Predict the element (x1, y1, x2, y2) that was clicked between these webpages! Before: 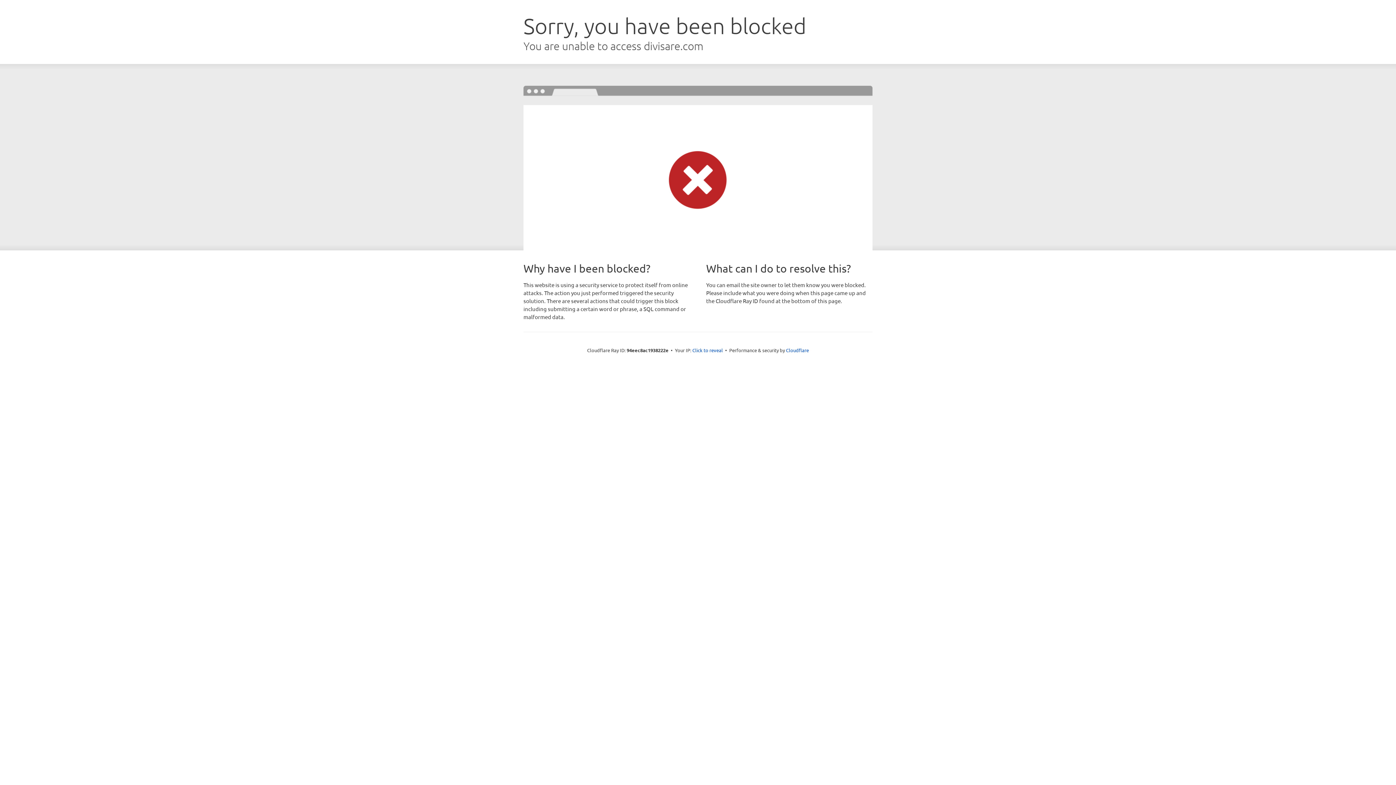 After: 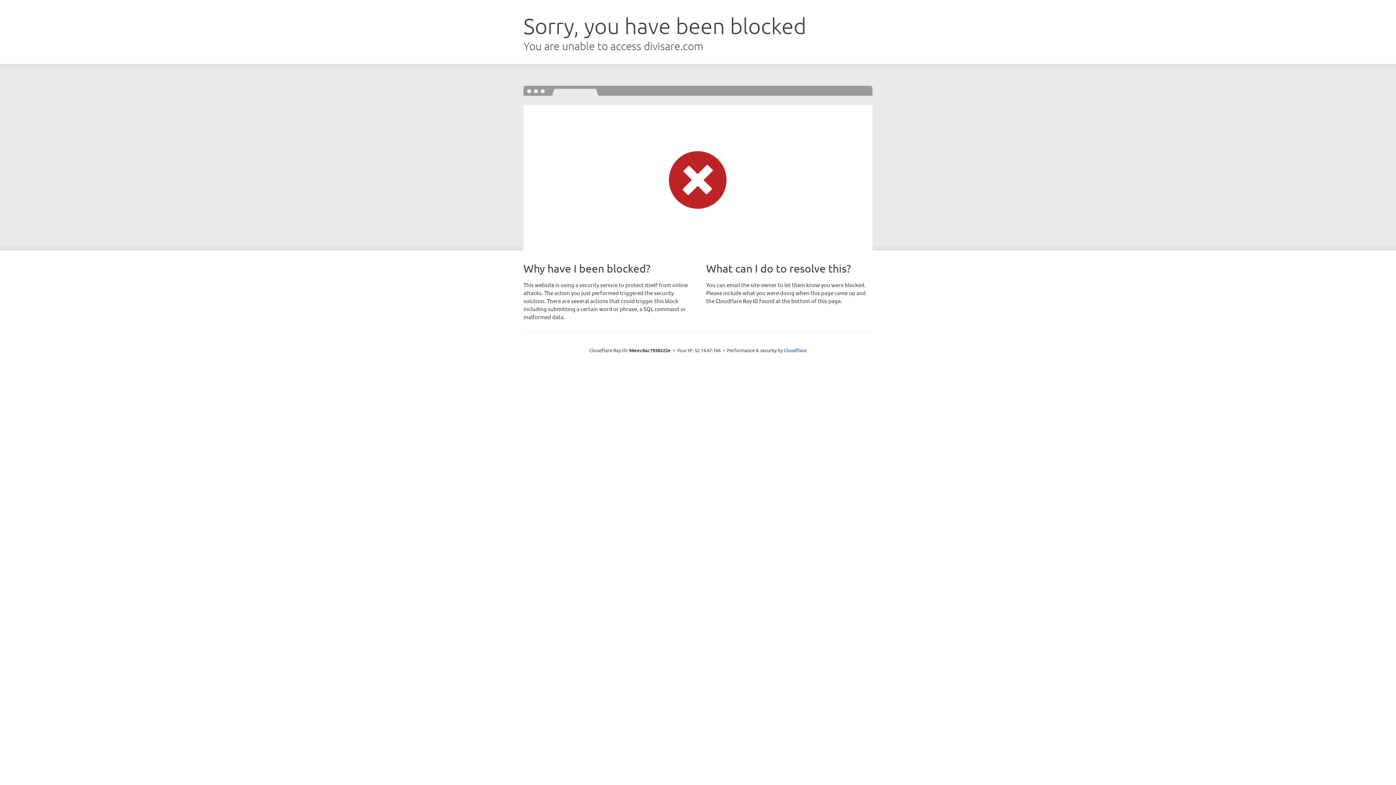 Action: bbox: (692, 346, 723, 353) label: Click to reveal